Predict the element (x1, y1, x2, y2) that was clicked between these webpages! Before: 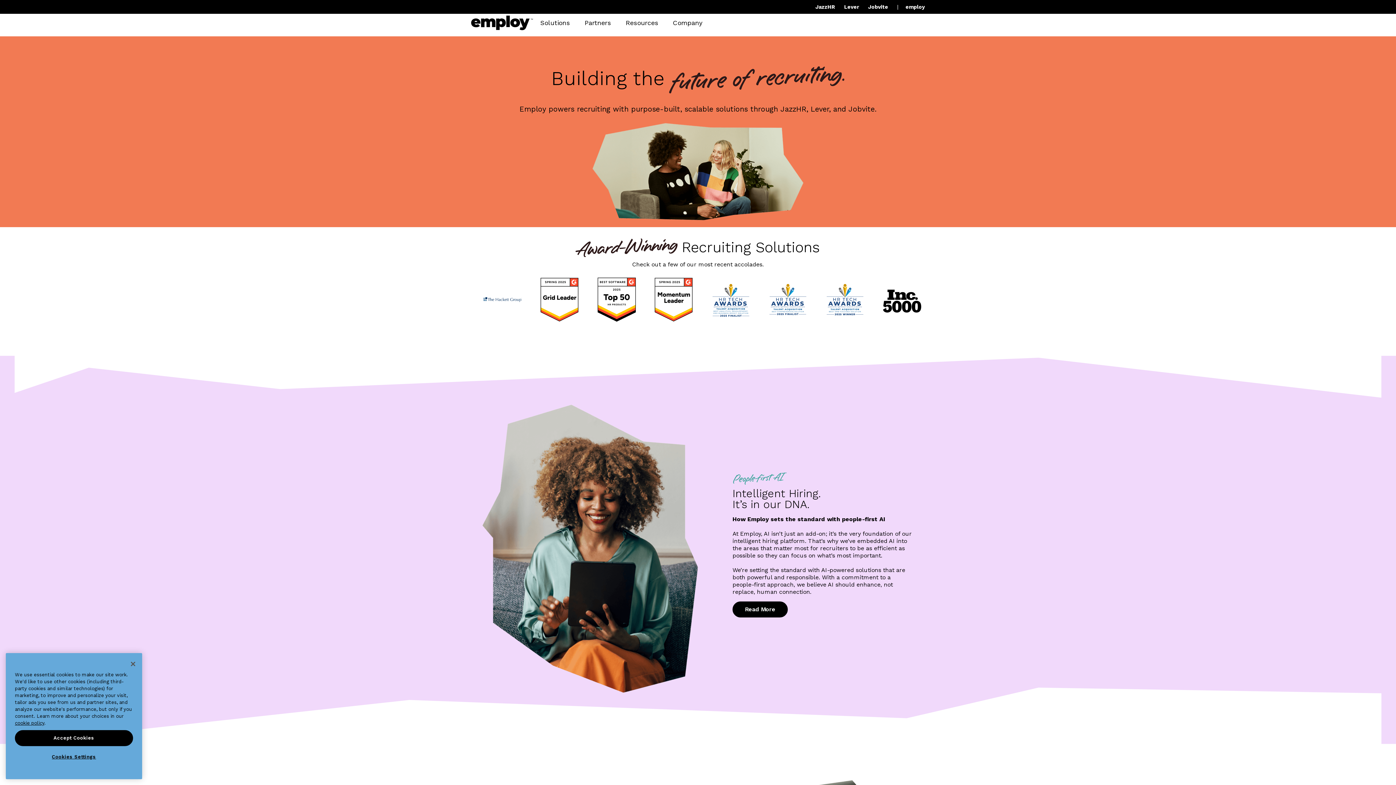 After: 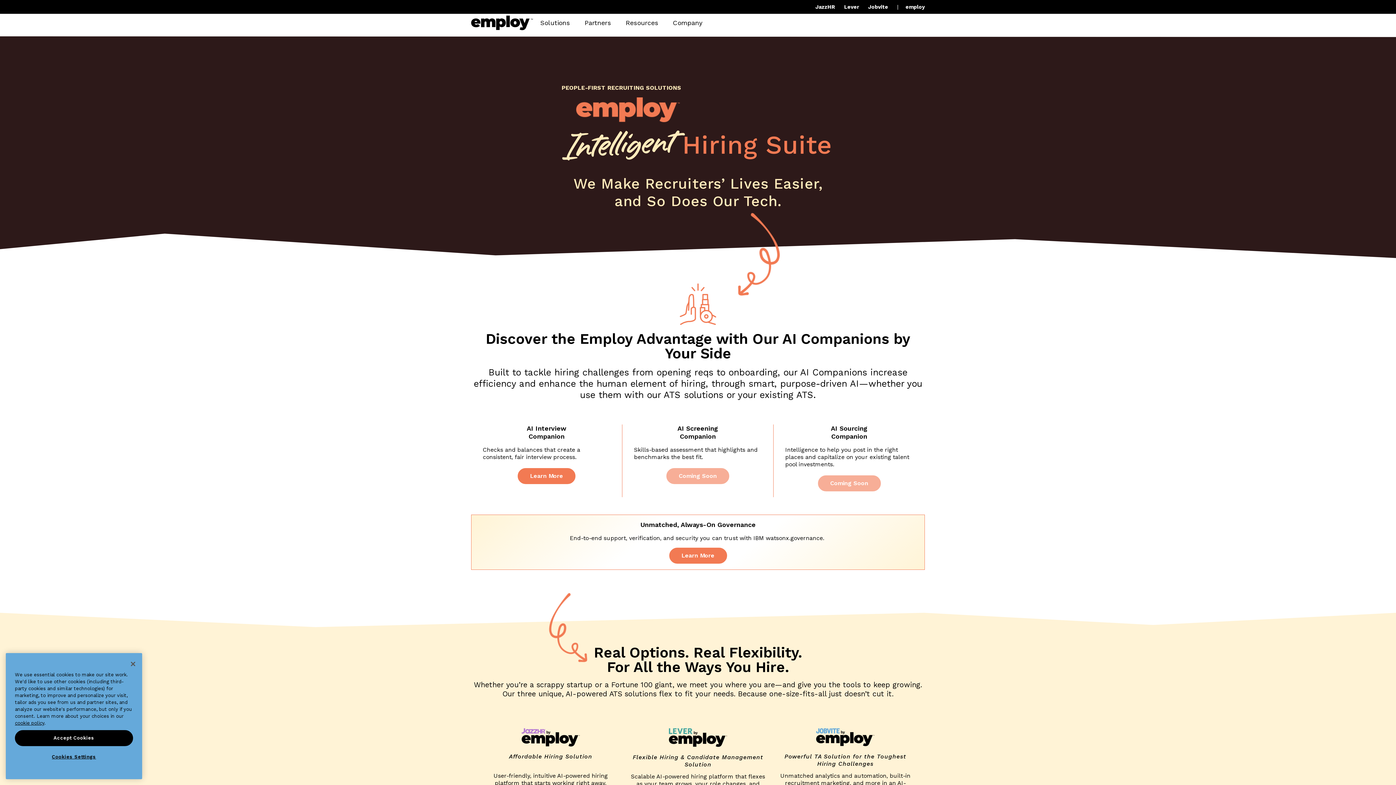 Action: label: employ bbox: (905, 4, 925, 9)